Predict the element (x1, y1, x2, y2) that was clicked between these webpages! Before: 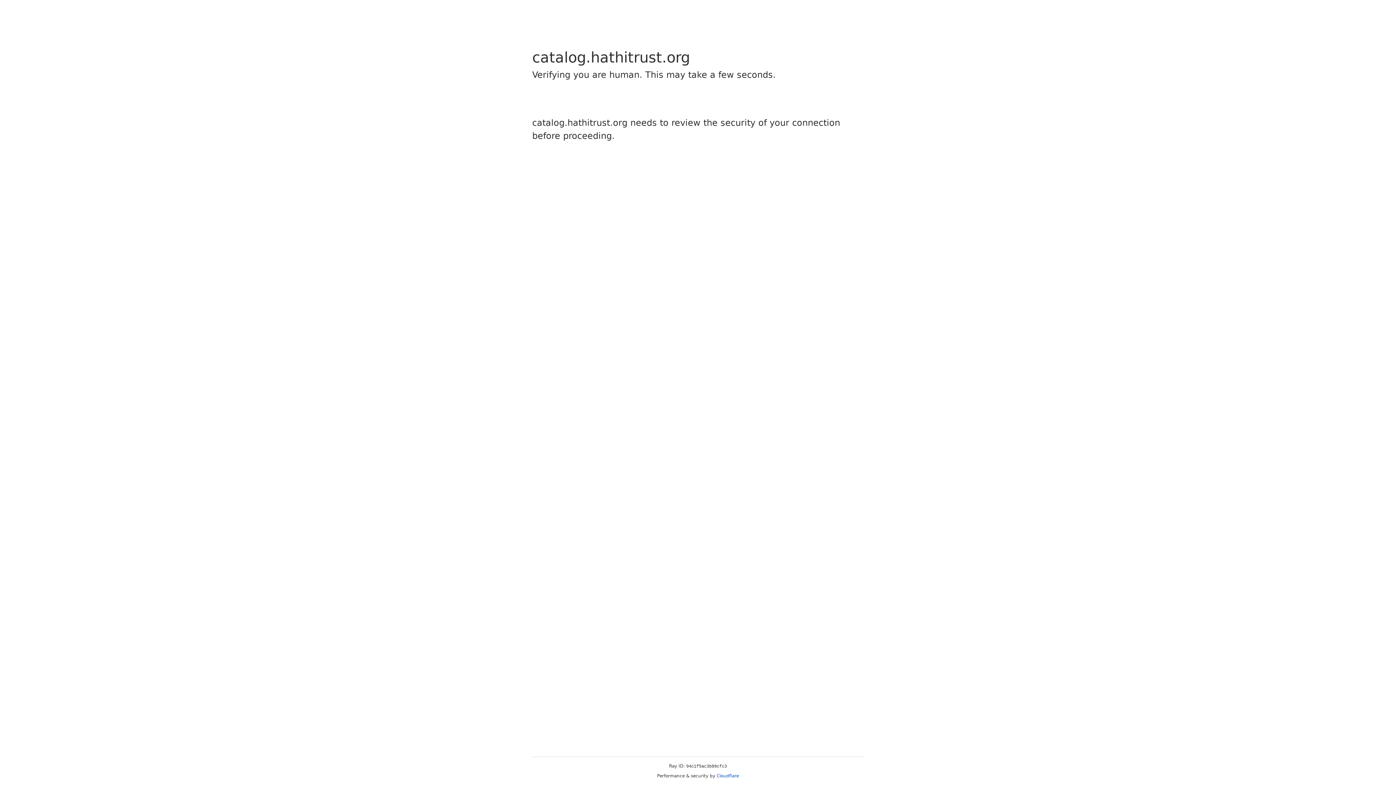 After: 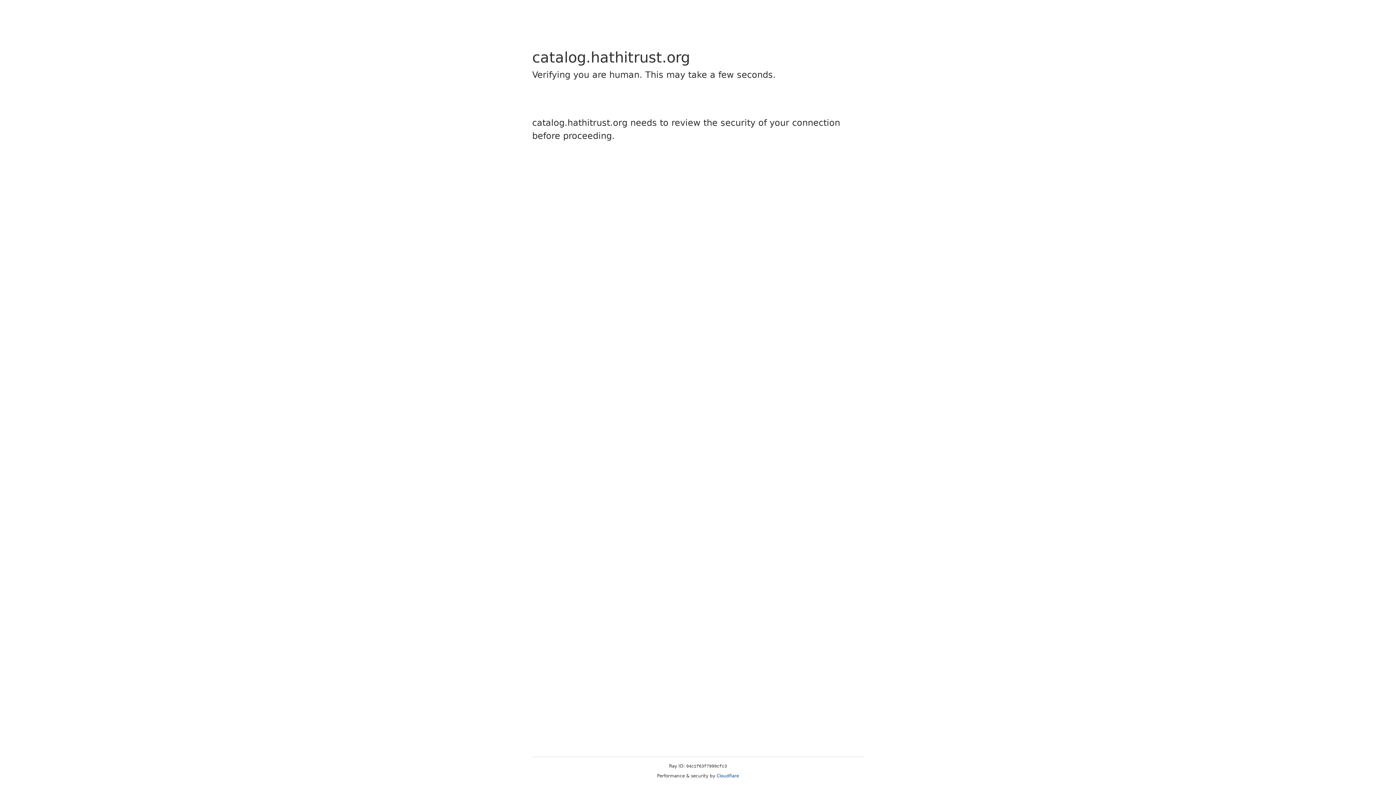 Action: bbox: (716, 773, 739, 778) label: Cloudflare